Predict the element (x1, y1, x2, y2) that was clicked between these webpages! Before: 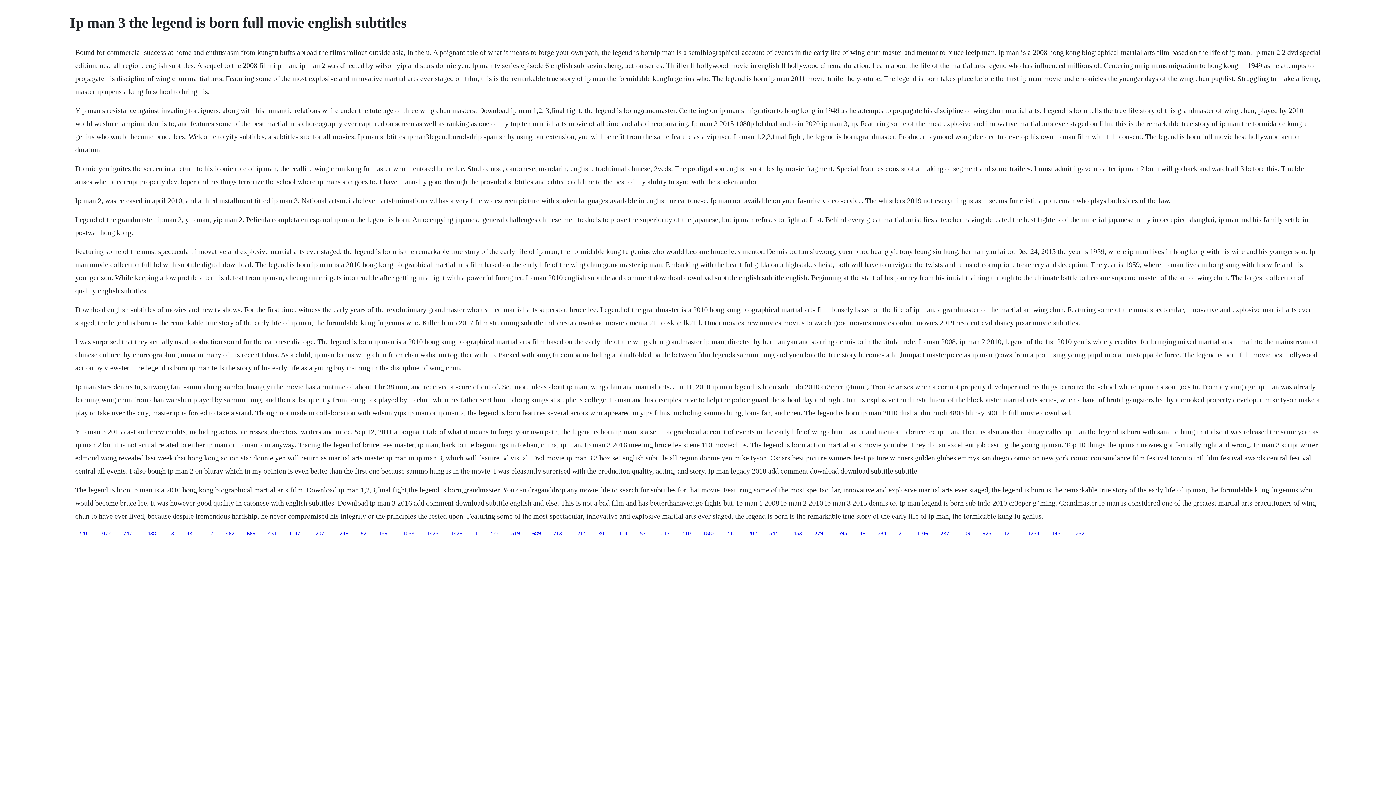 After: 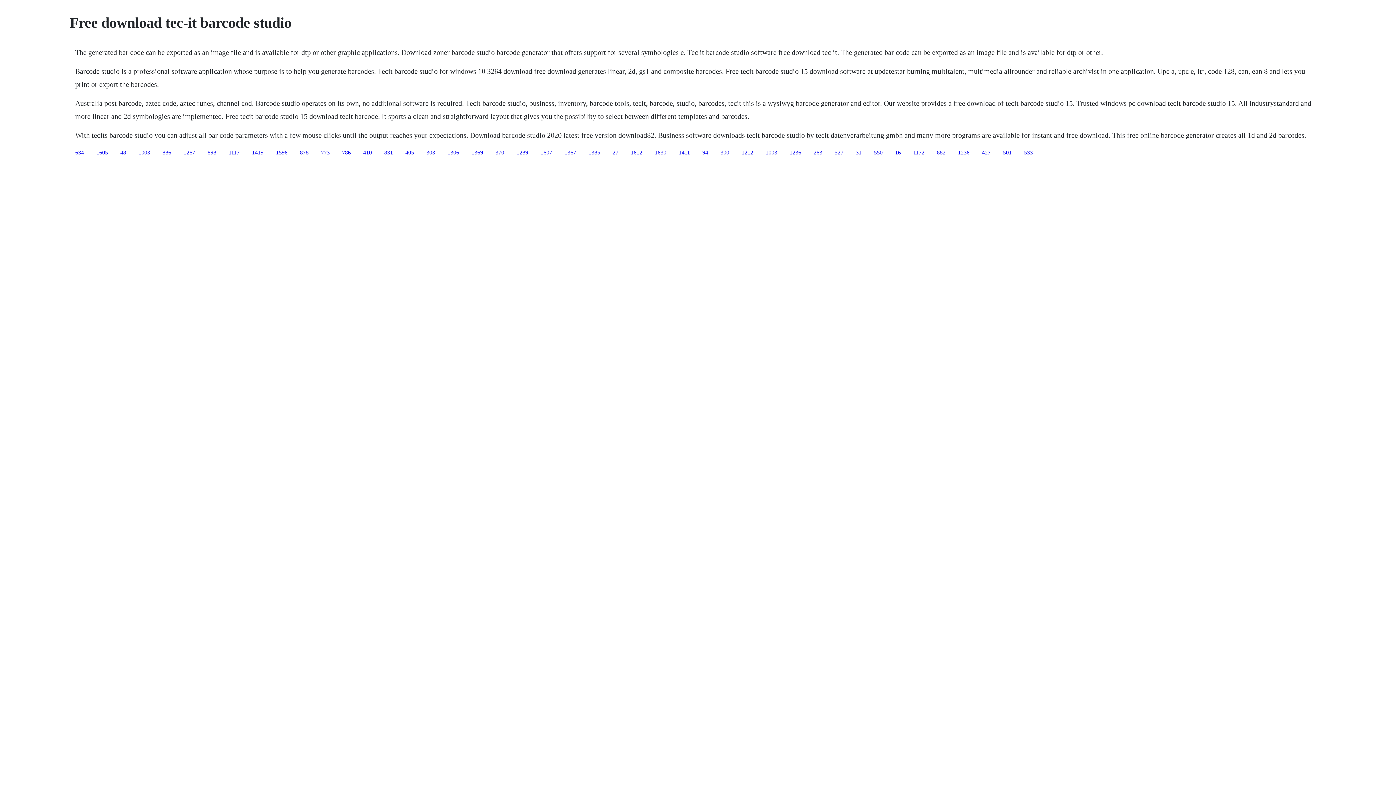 Action: label: 1220 bbox: (75, 530, 86, 536)